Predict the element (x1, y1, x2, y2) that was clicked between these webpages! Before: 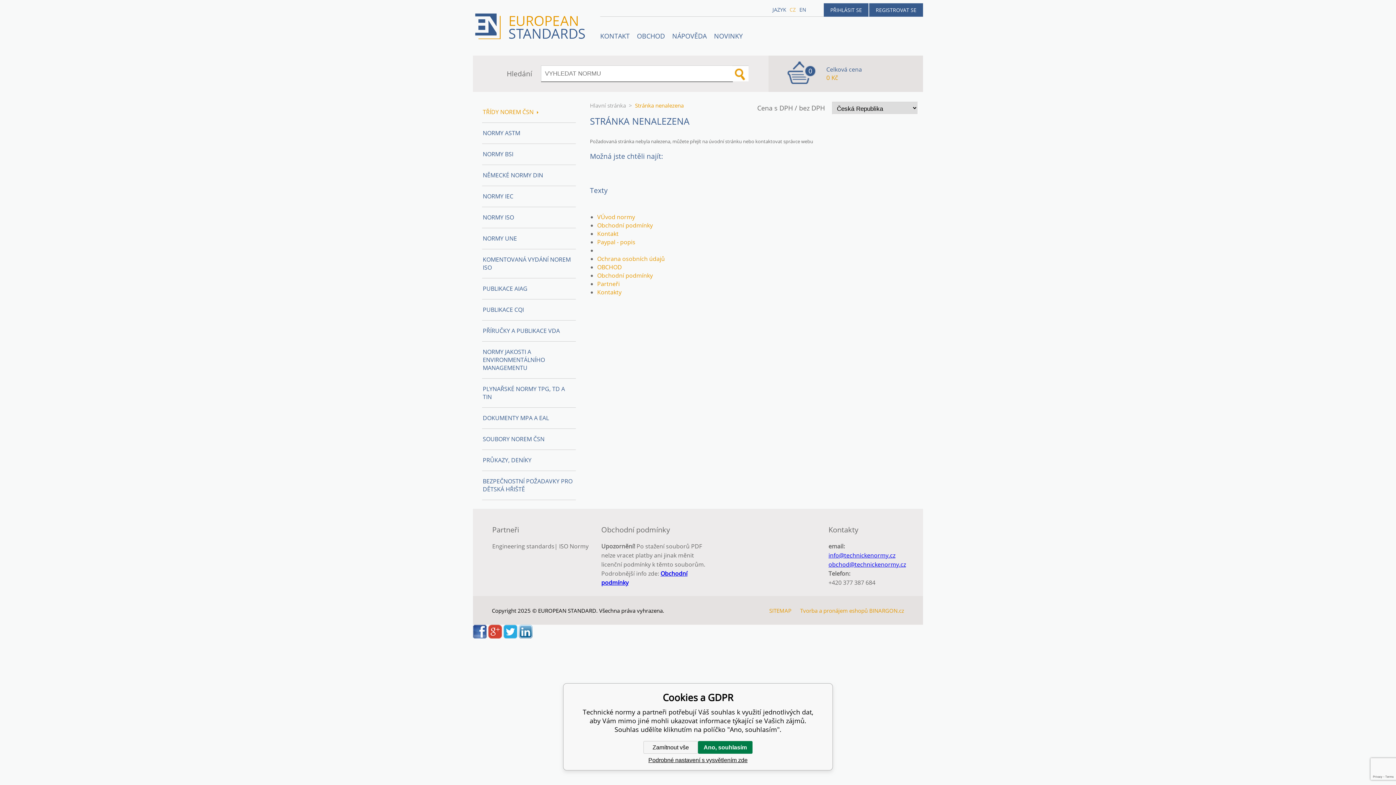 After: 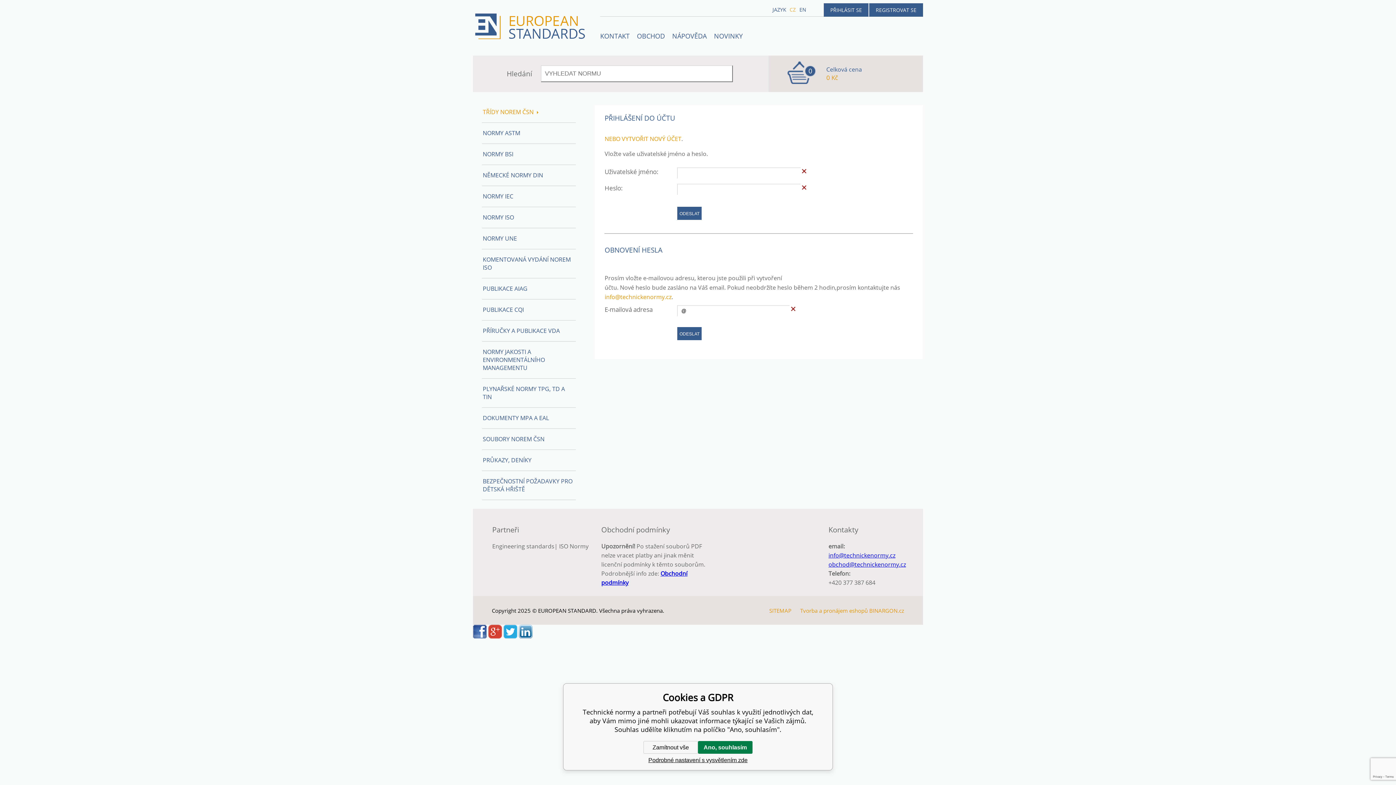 Action: label: PŘIHLÁSIT SE bbox: (824, 3, 868, 16)